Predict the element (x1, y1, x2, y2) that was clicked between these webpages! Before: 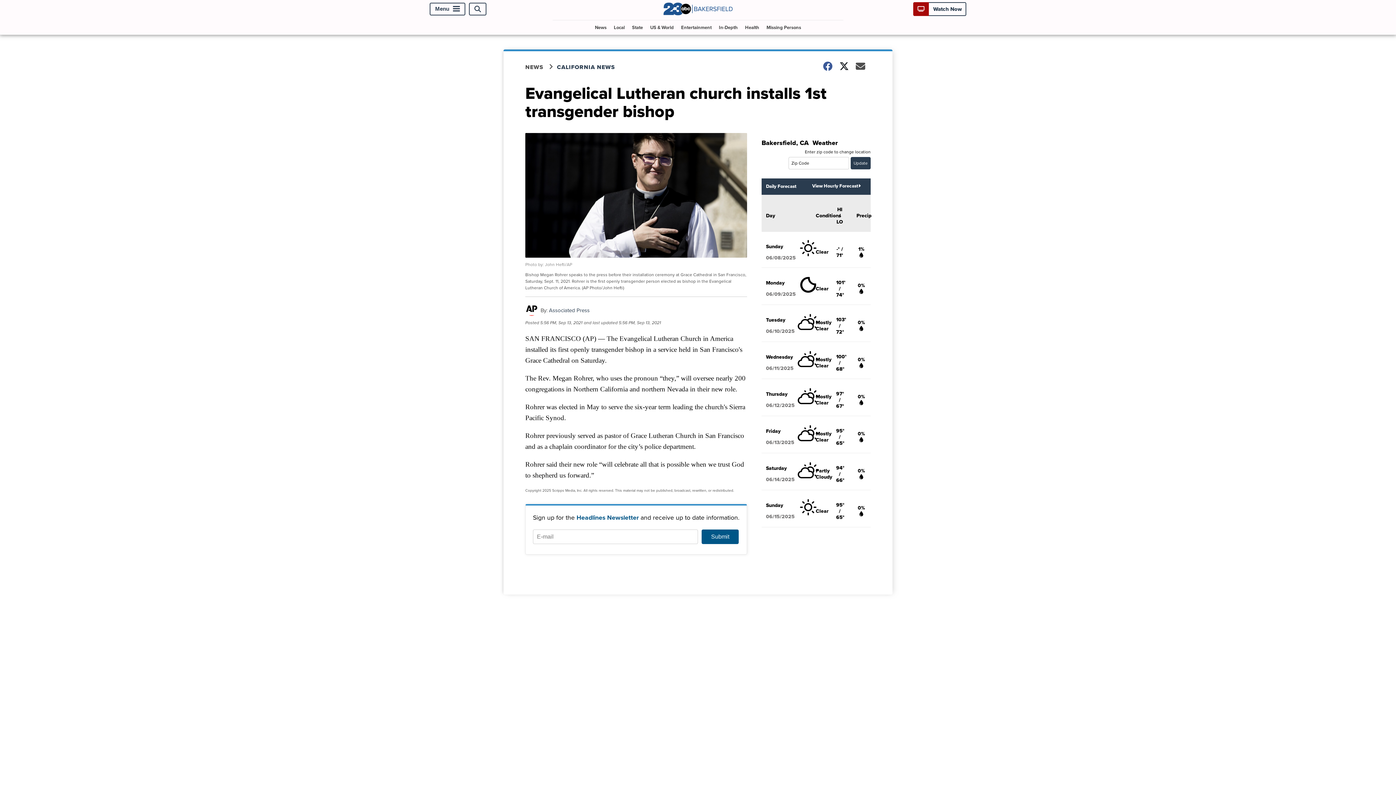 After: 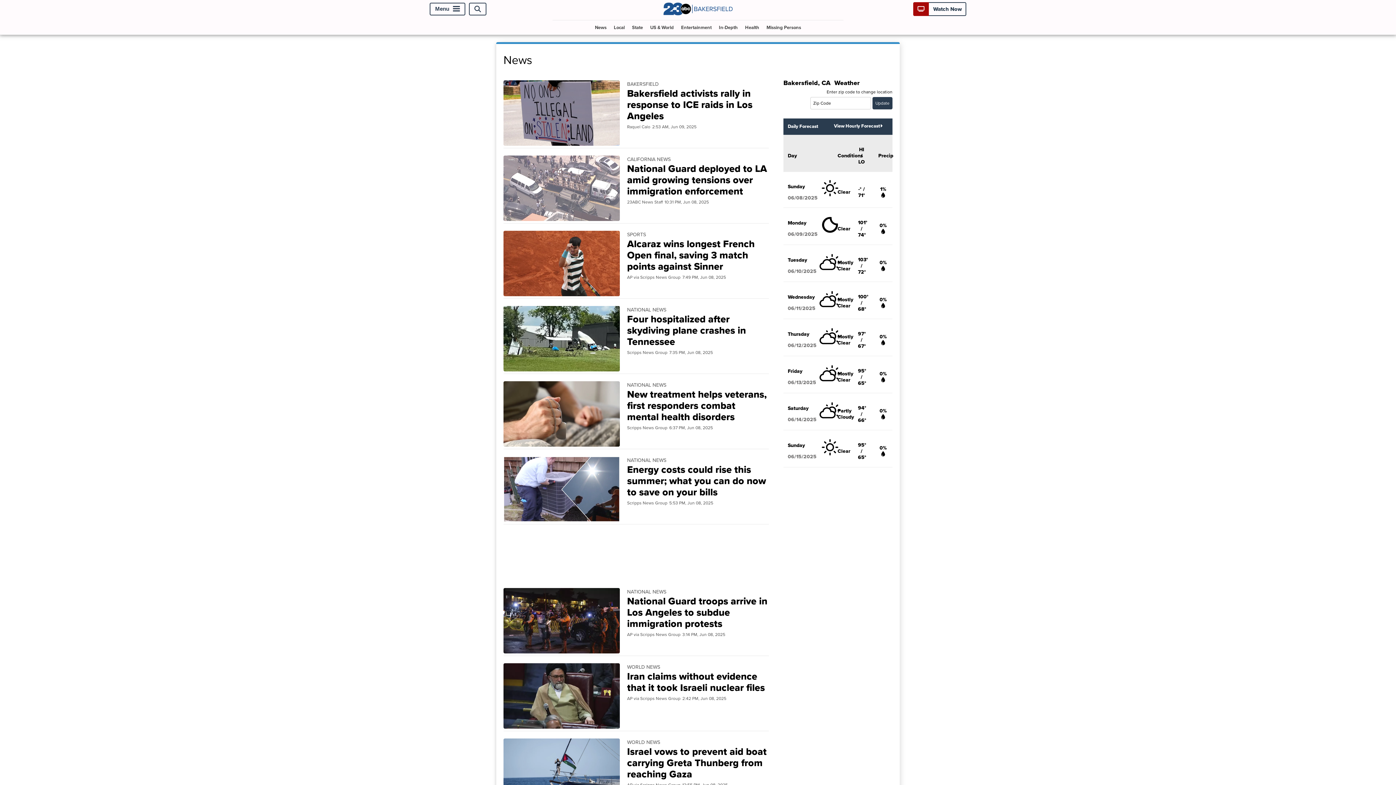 Action: bbox: (525, 62, 557, 71) label: NEWS